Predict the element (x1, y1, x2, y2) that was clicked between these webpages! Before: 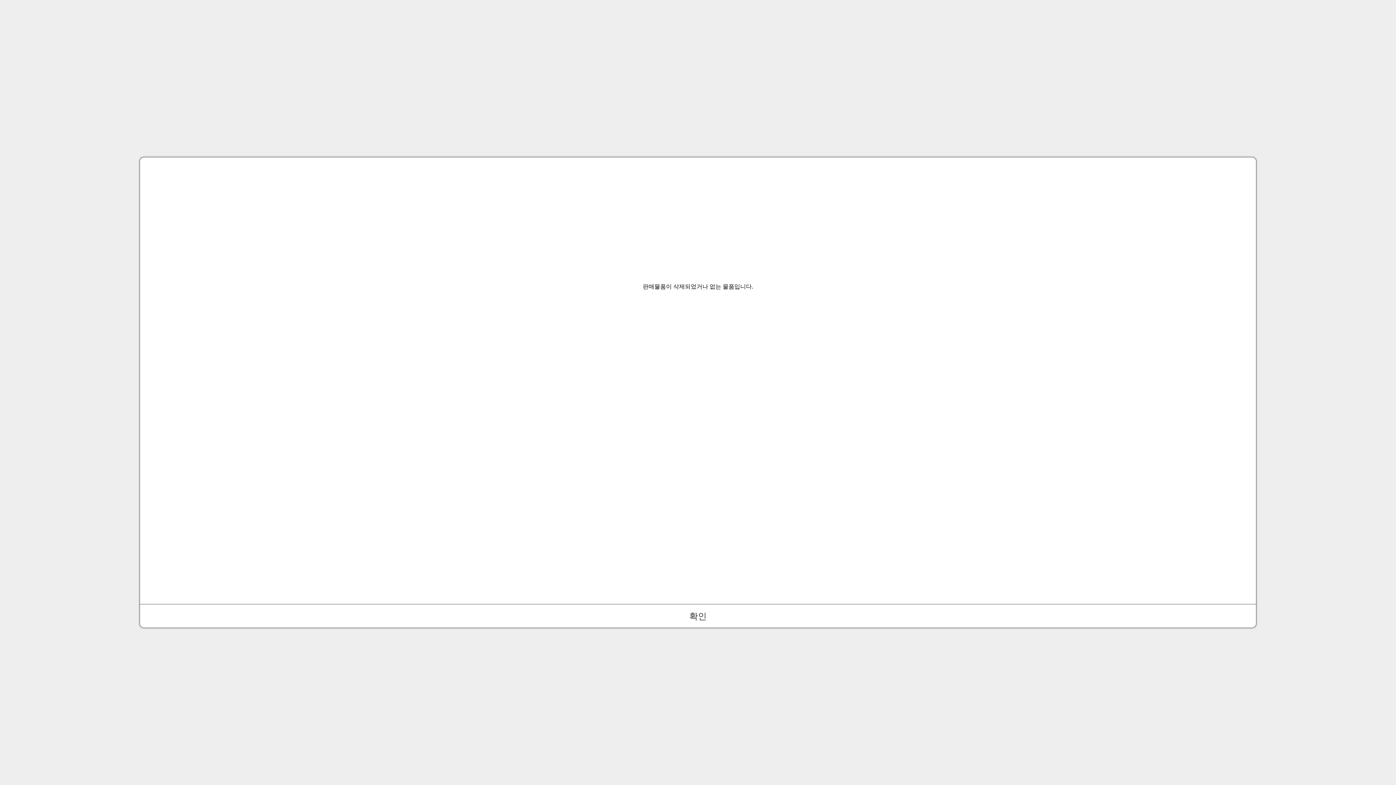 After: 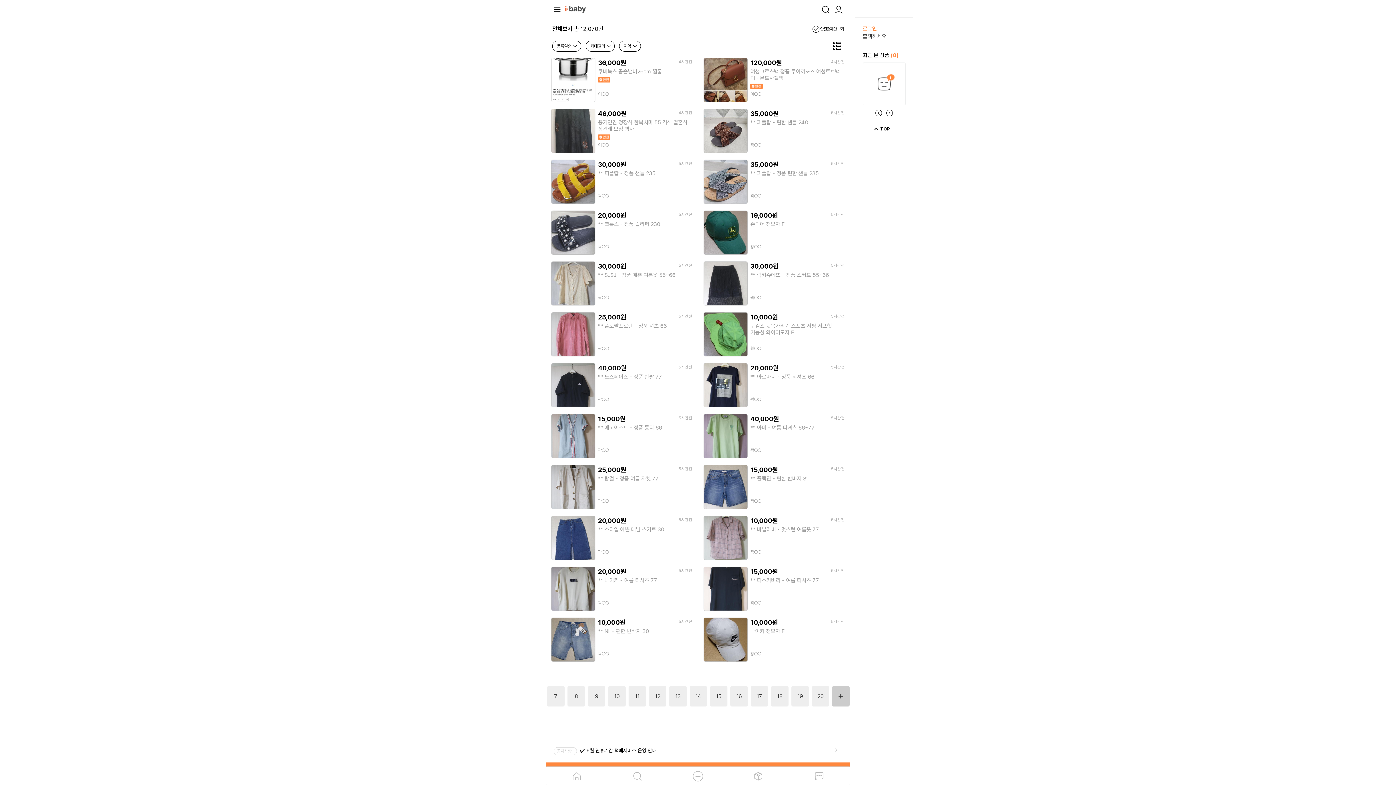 Action: label: 확인 bbox: (140, 604, 1256, 628)